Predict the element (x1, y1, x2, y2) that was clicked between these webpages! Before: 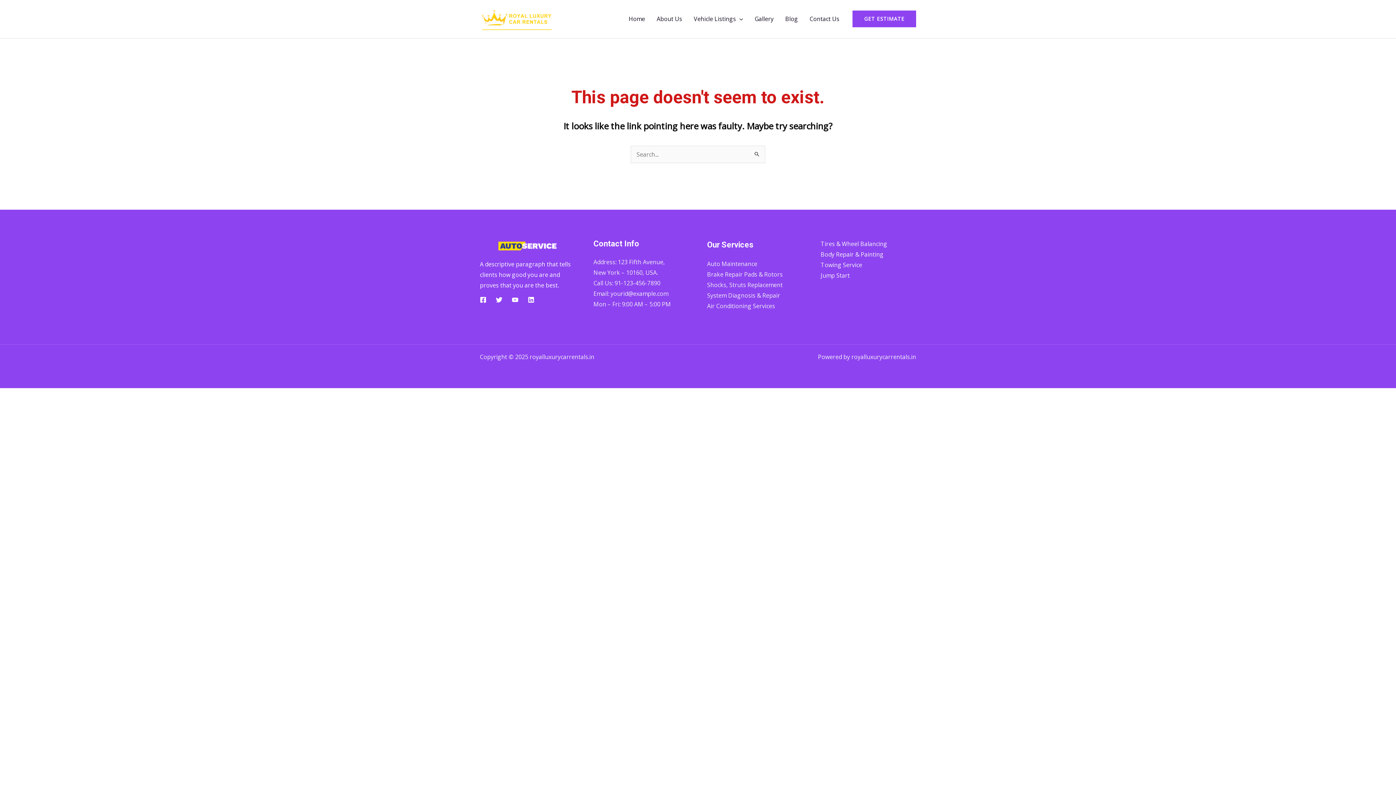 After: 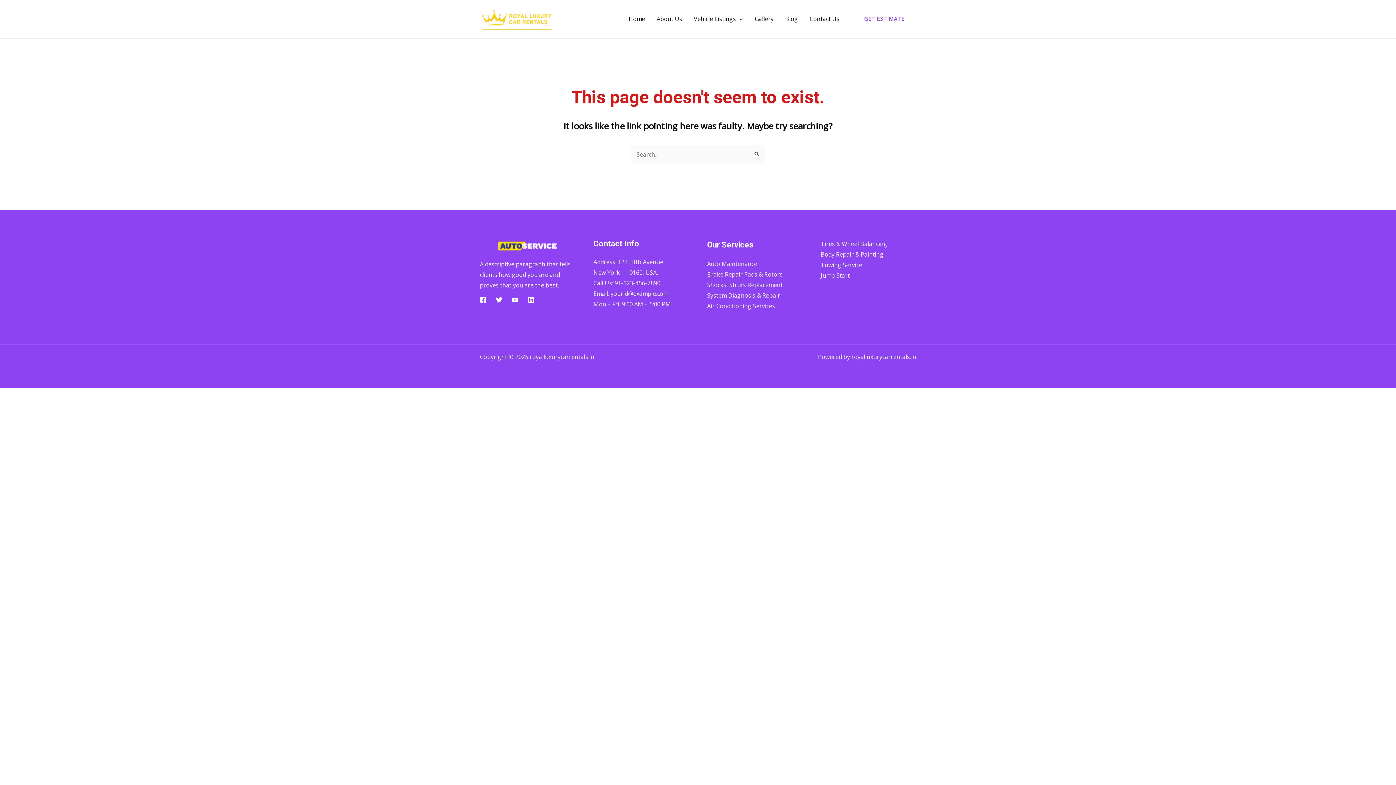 Action: label: GET ESTIMATE bbox: (852, 10, 916, 27)